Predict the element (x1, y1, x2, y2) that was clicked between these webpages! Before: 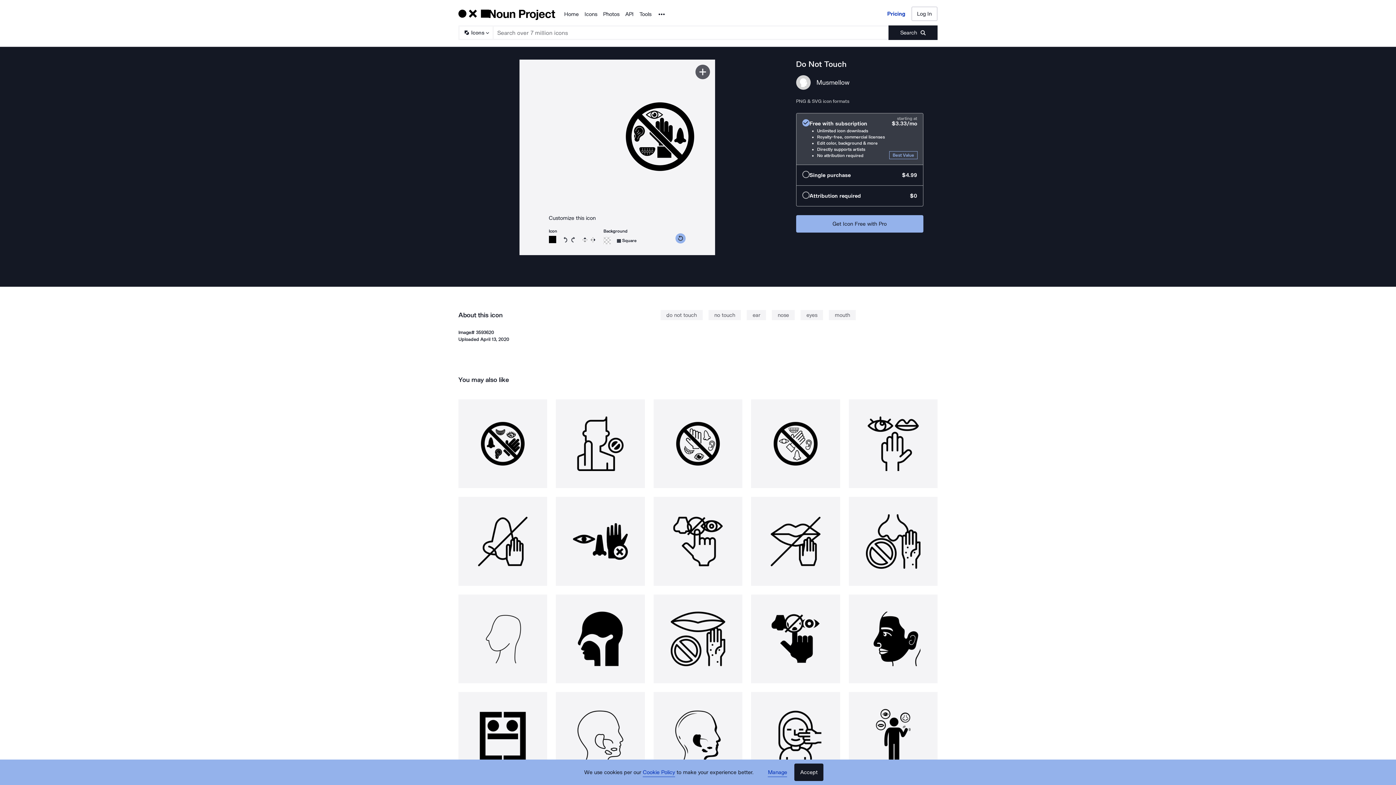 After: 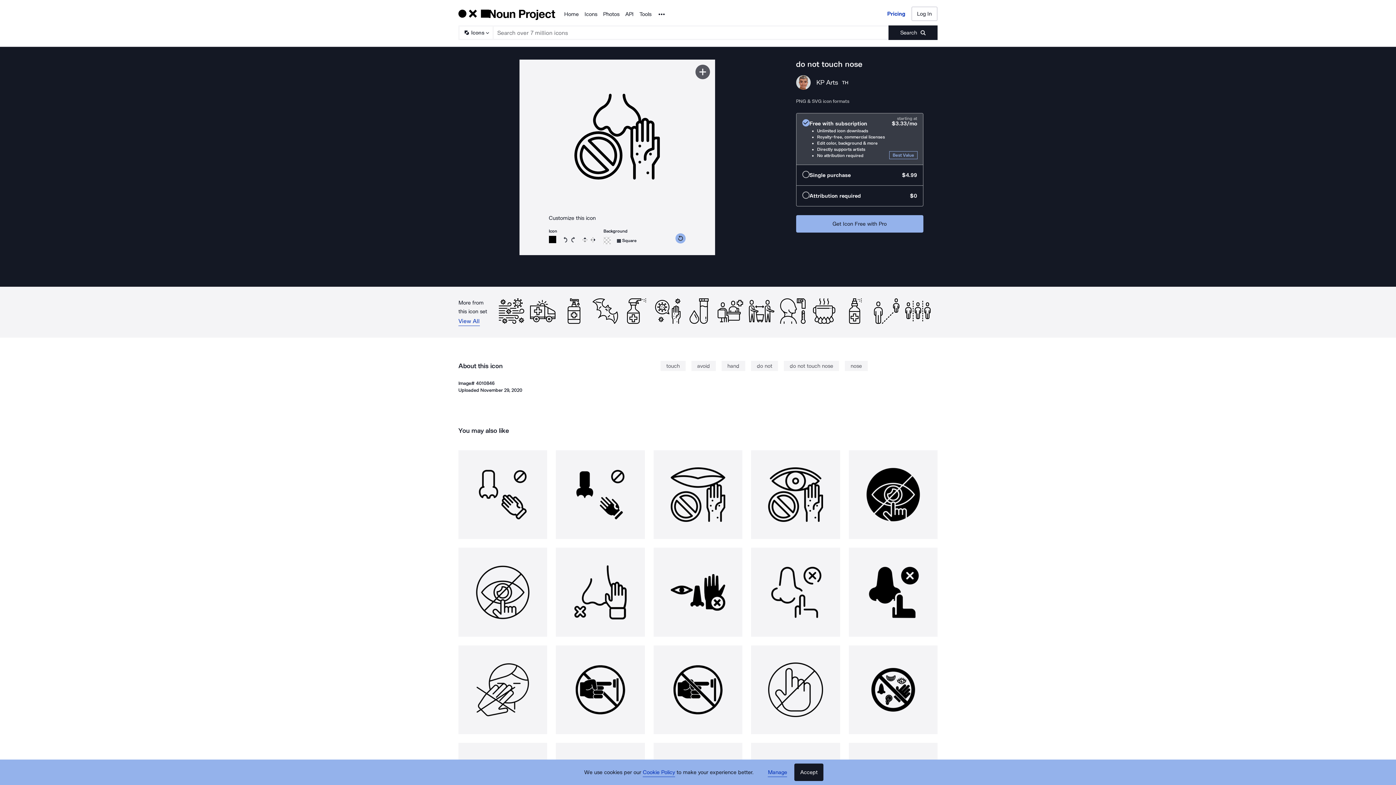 Action: bbox: (848, 497, 937, 586)